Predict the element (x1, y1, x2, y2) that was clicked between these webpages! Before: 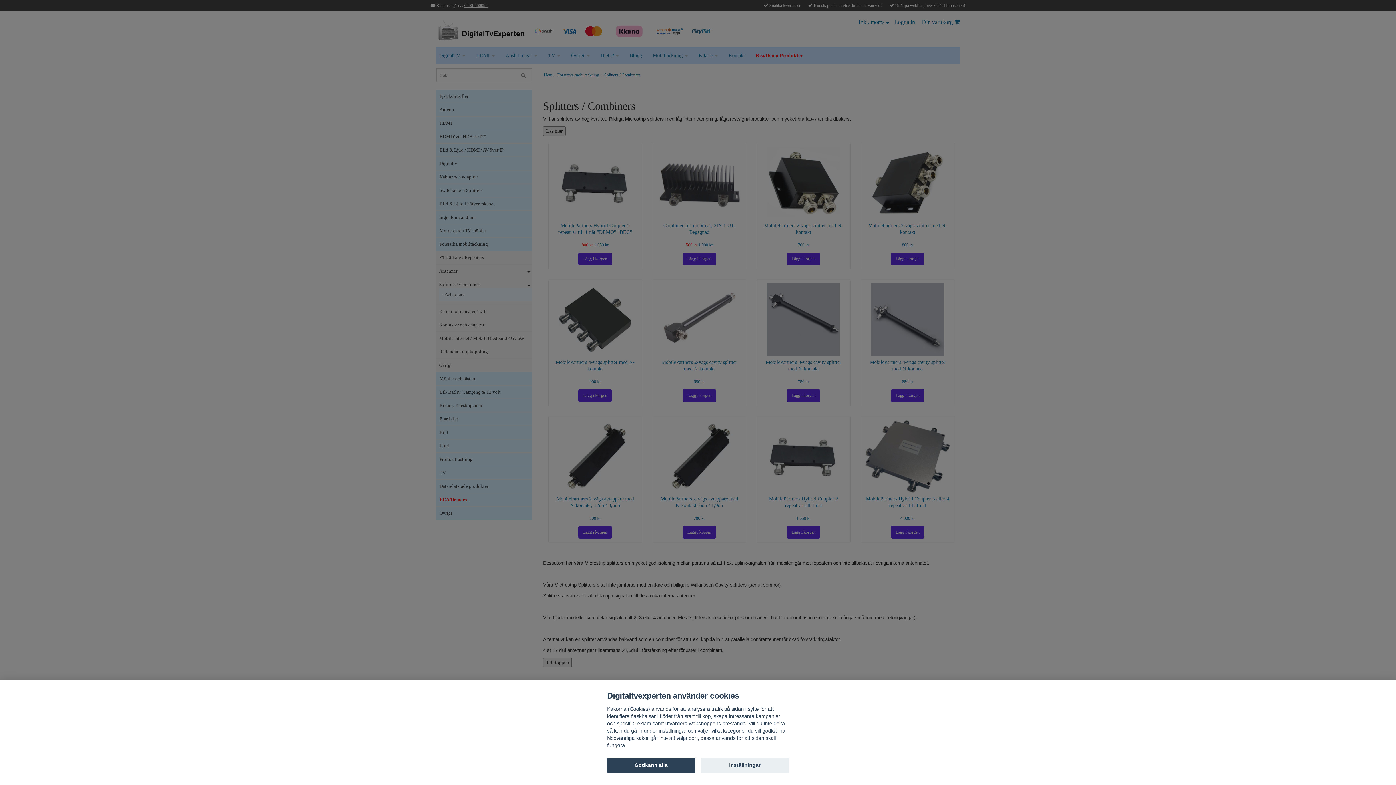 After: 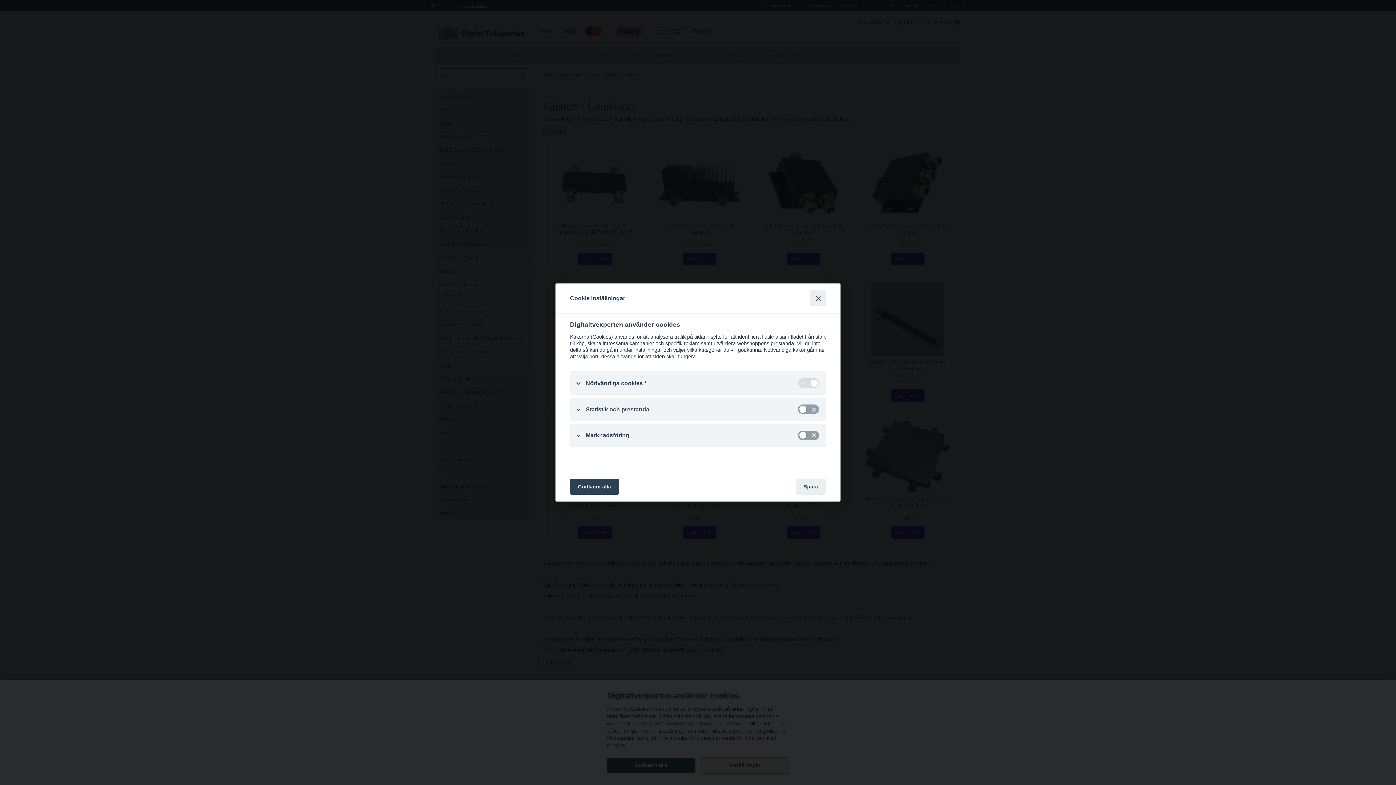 Action: bbox: (700, 758, 789, 773) label: Inställningar